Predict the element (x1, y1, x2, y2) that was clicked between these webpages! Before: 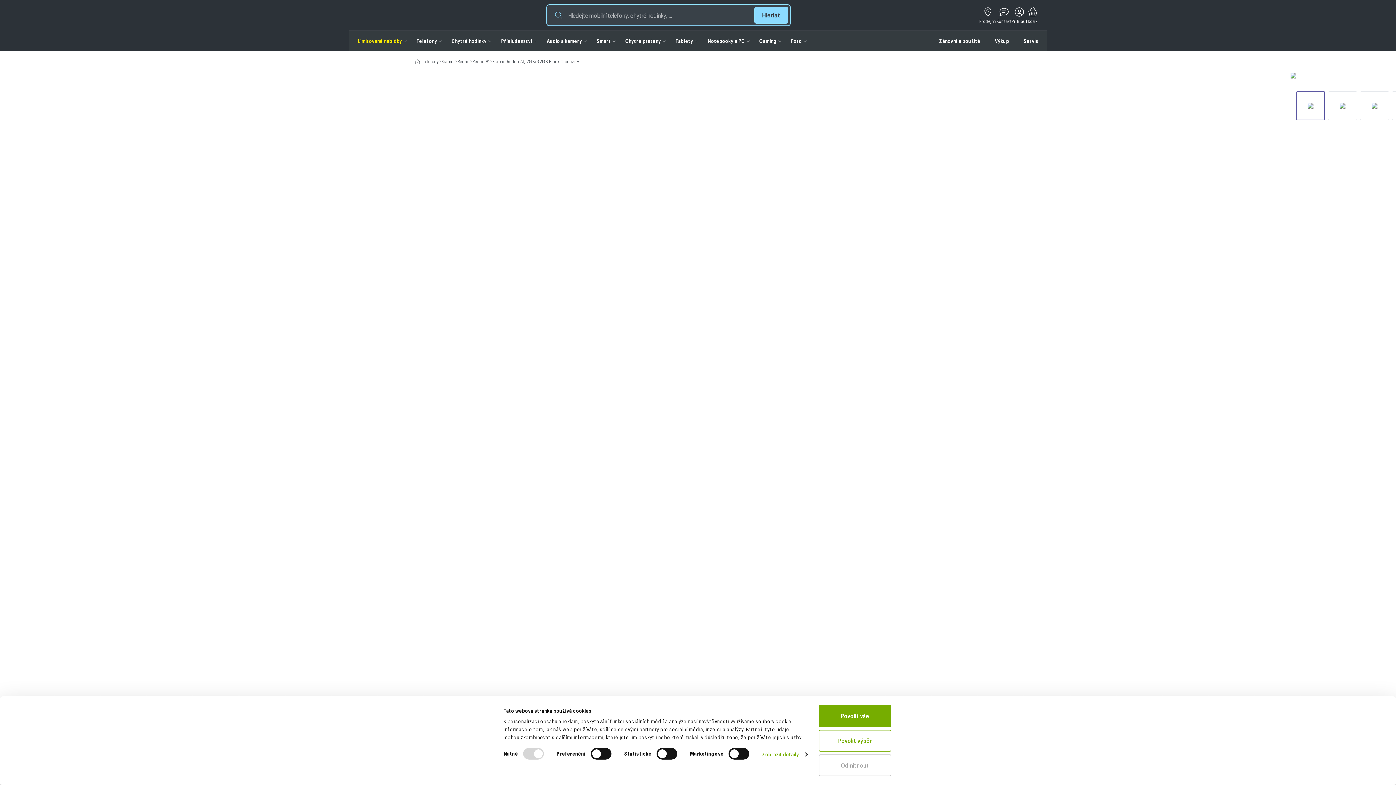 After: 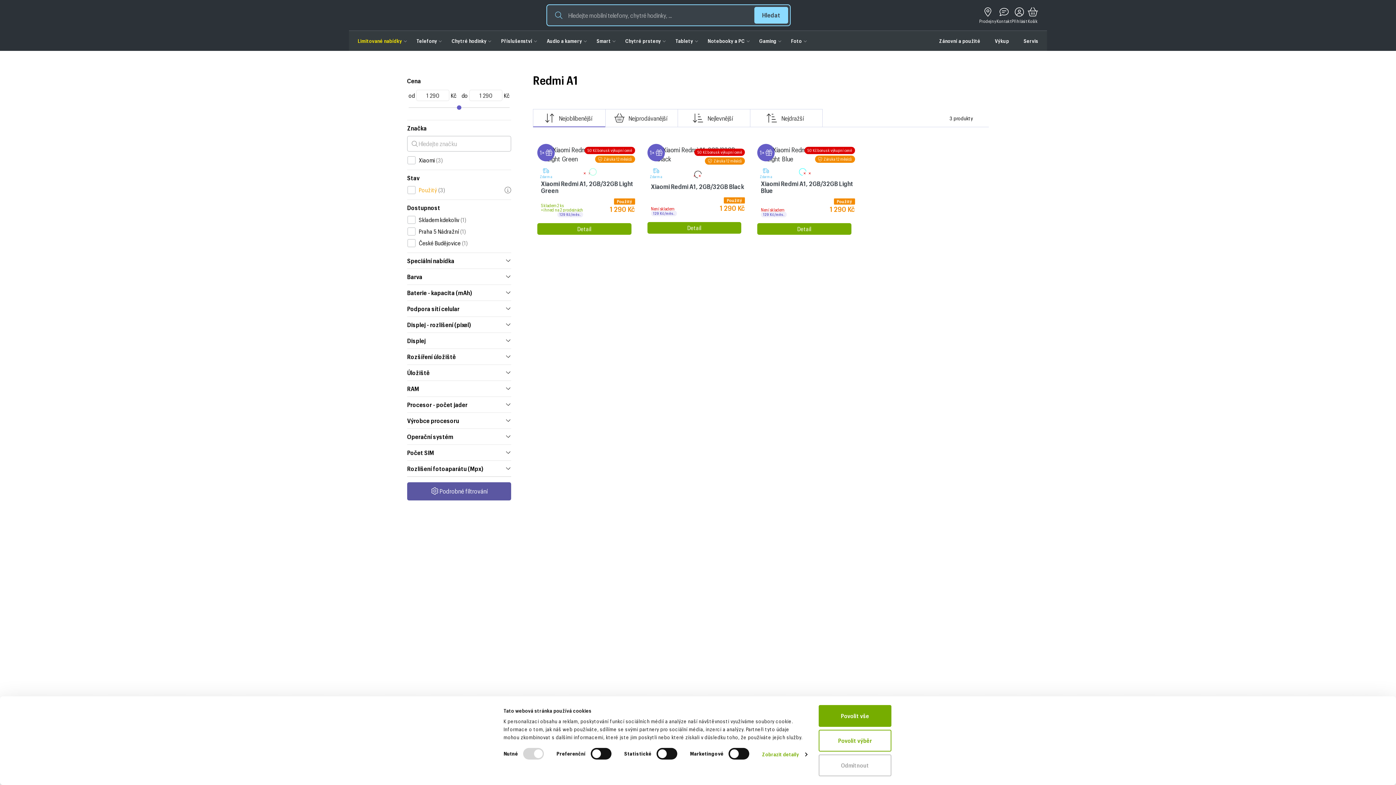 Action: label: Redmi A1 bbox: (472, 58, 489, 64)